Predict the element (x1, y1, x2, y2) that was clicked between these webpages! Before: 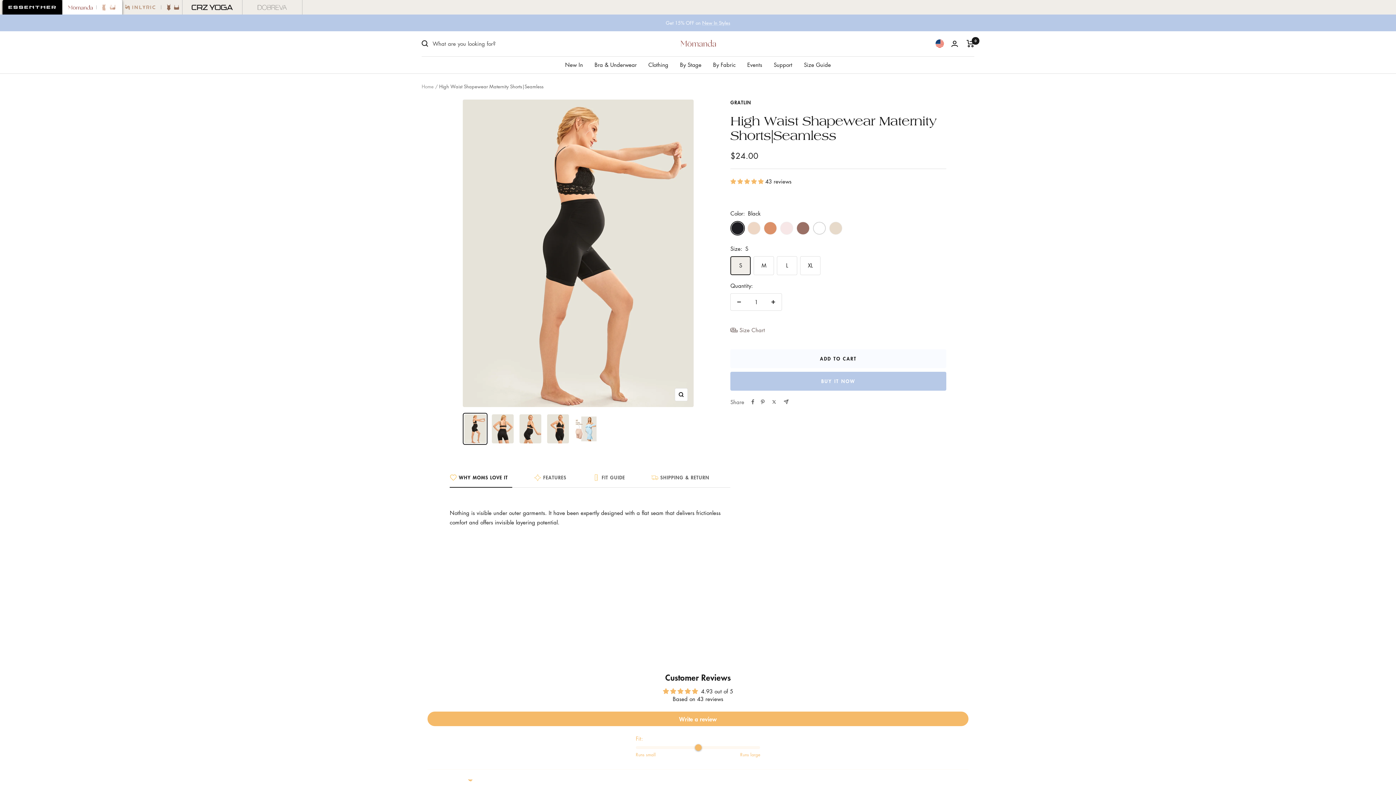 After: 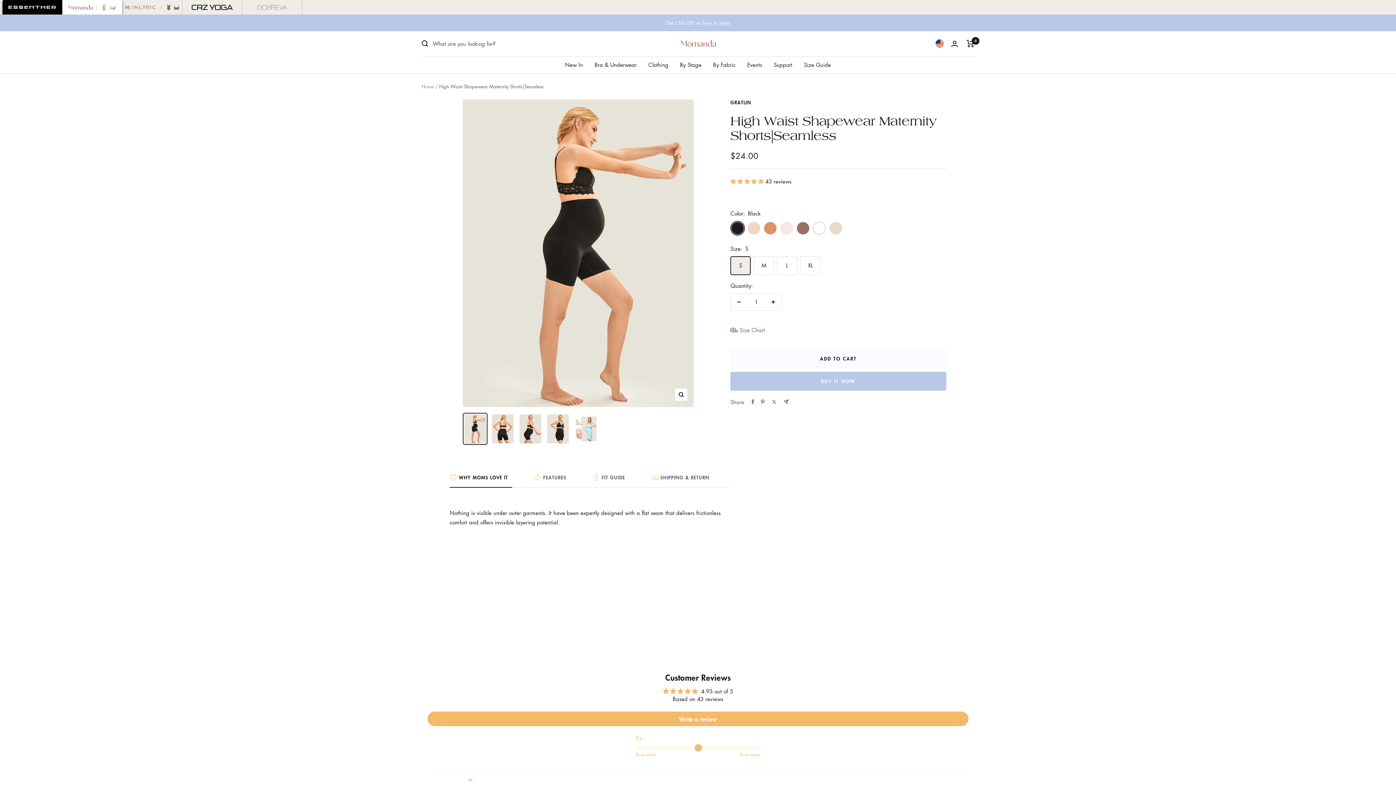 Action: bbox: (2, 0, 62, 14) label: ESSENTHER